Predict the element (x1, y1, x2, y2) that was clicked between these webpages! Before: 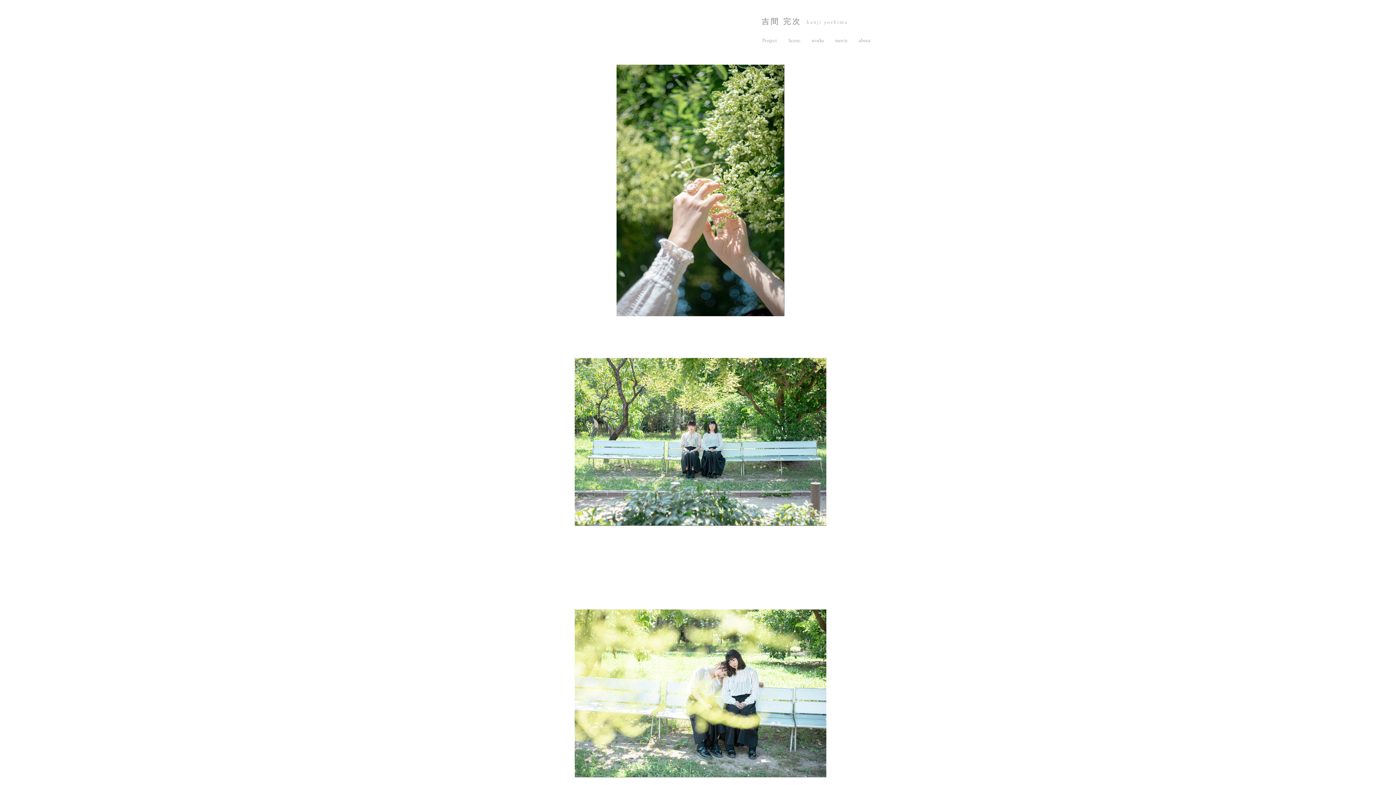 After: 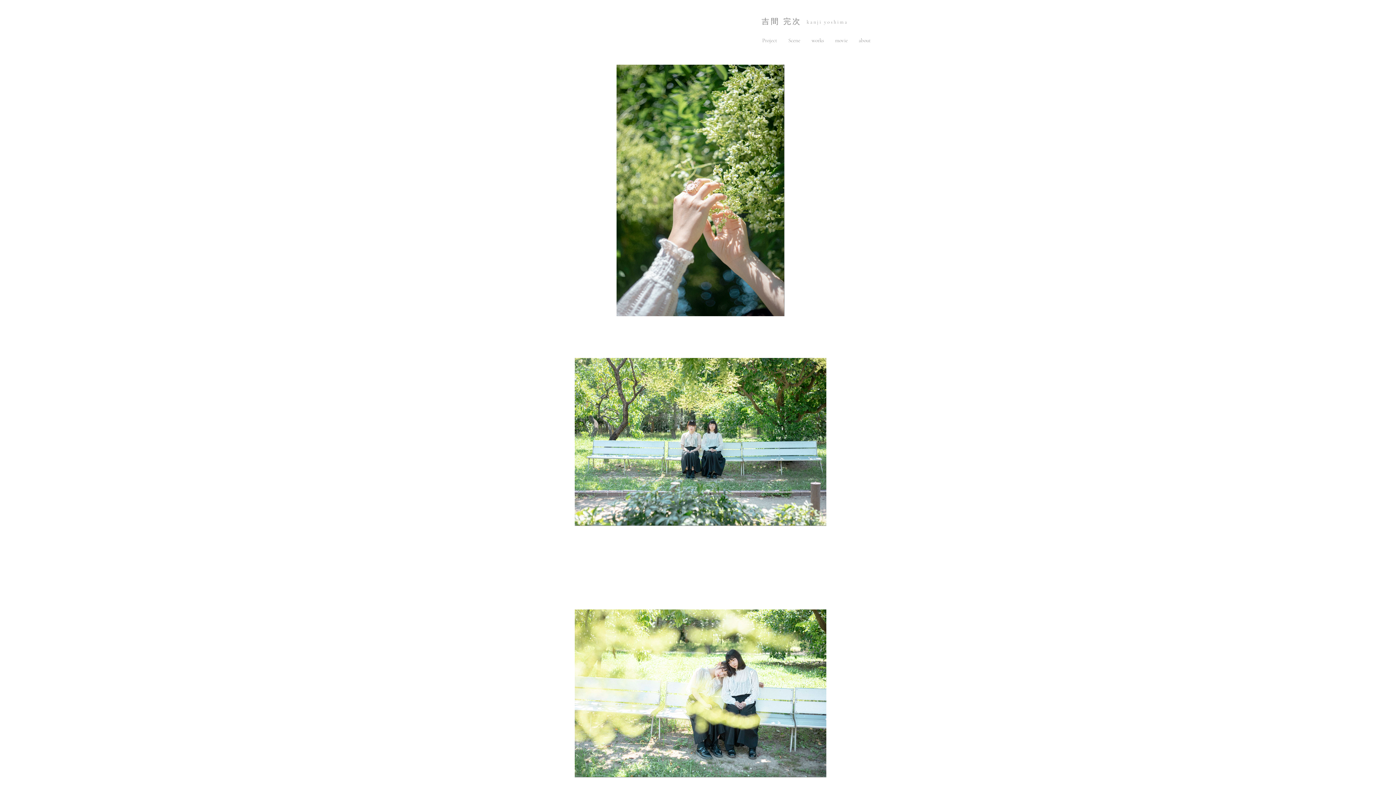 Action: label: Project bbox: (756, 30, 782, 50)